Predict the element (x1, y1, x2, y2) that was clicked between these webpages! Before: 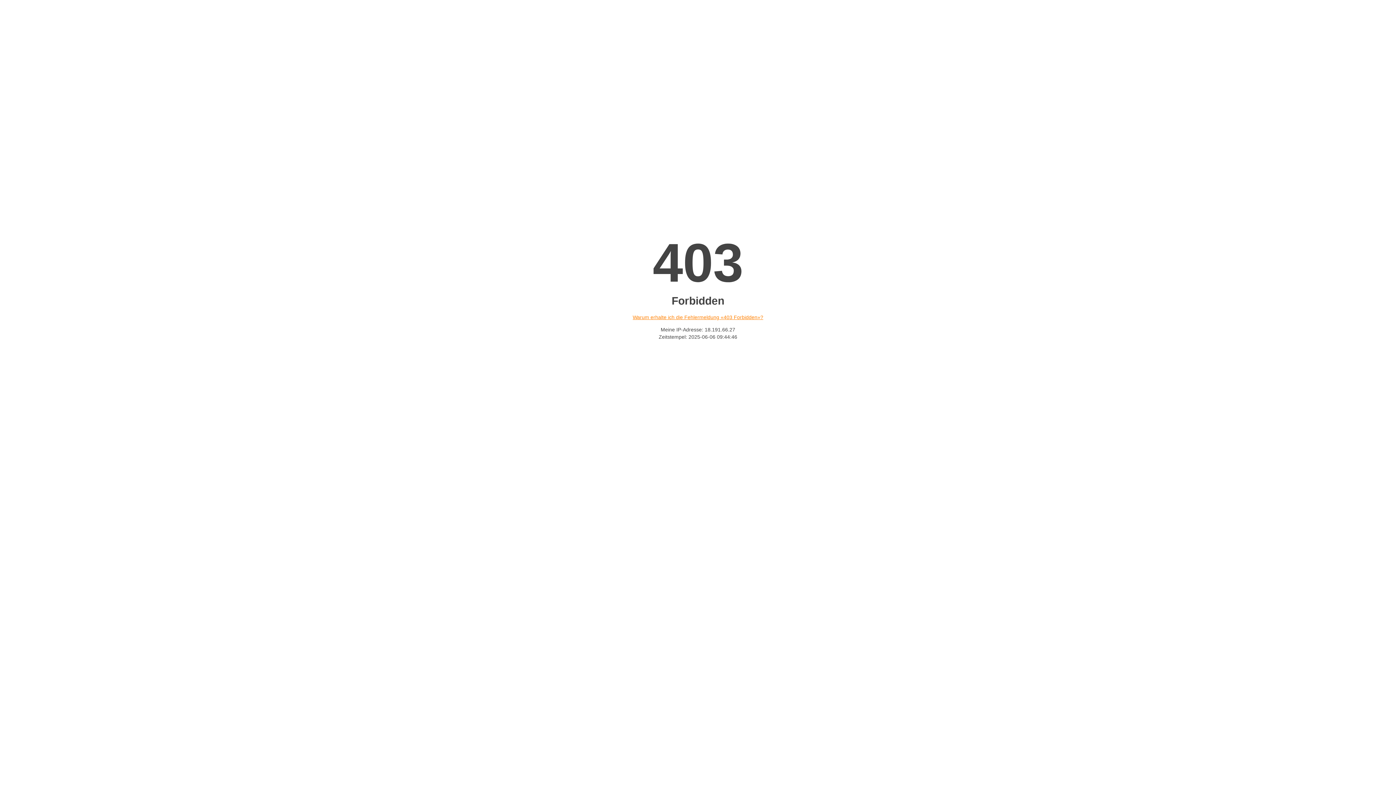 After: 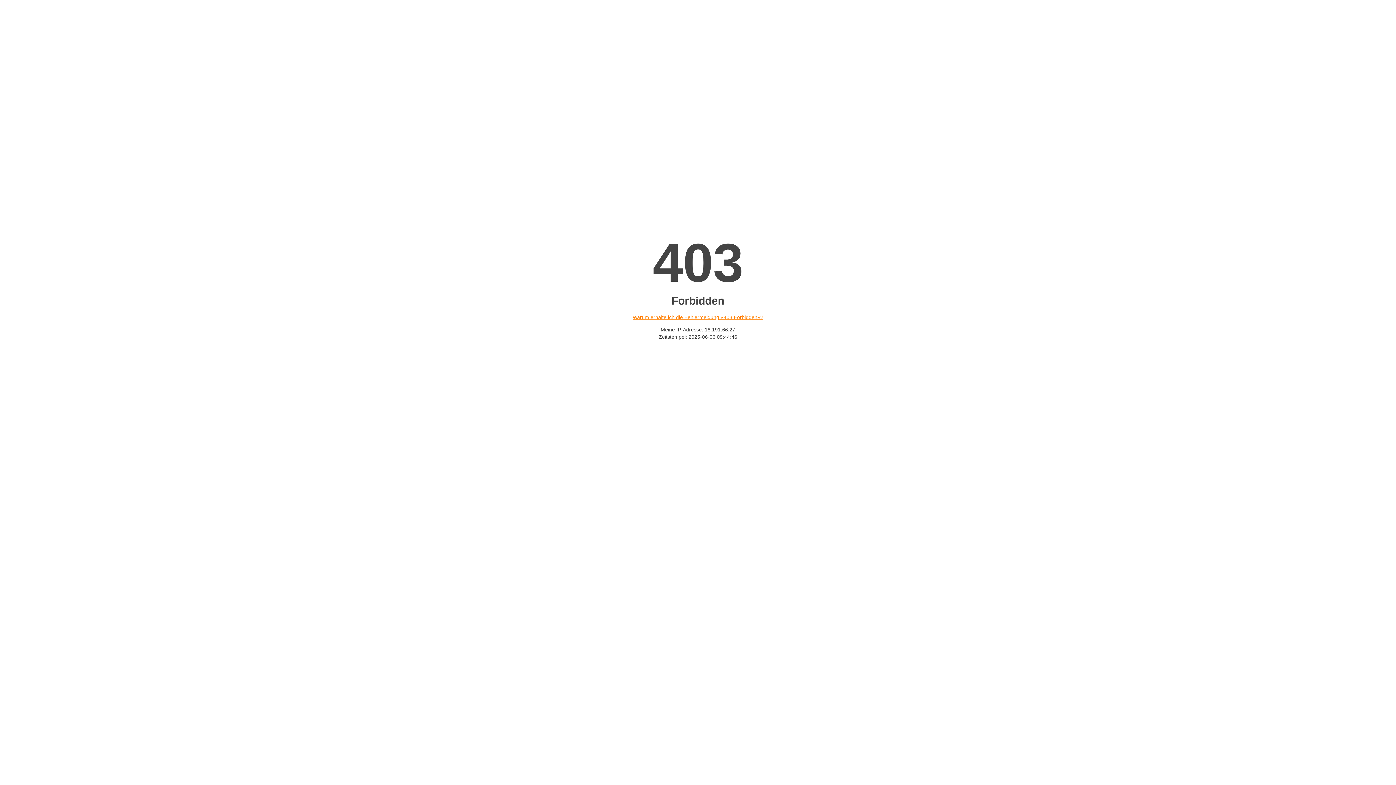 Action: label: Warum erhalte ich die Fehlermeldung «403 Forbidden»? bbox: (632, 314, 763, 320)